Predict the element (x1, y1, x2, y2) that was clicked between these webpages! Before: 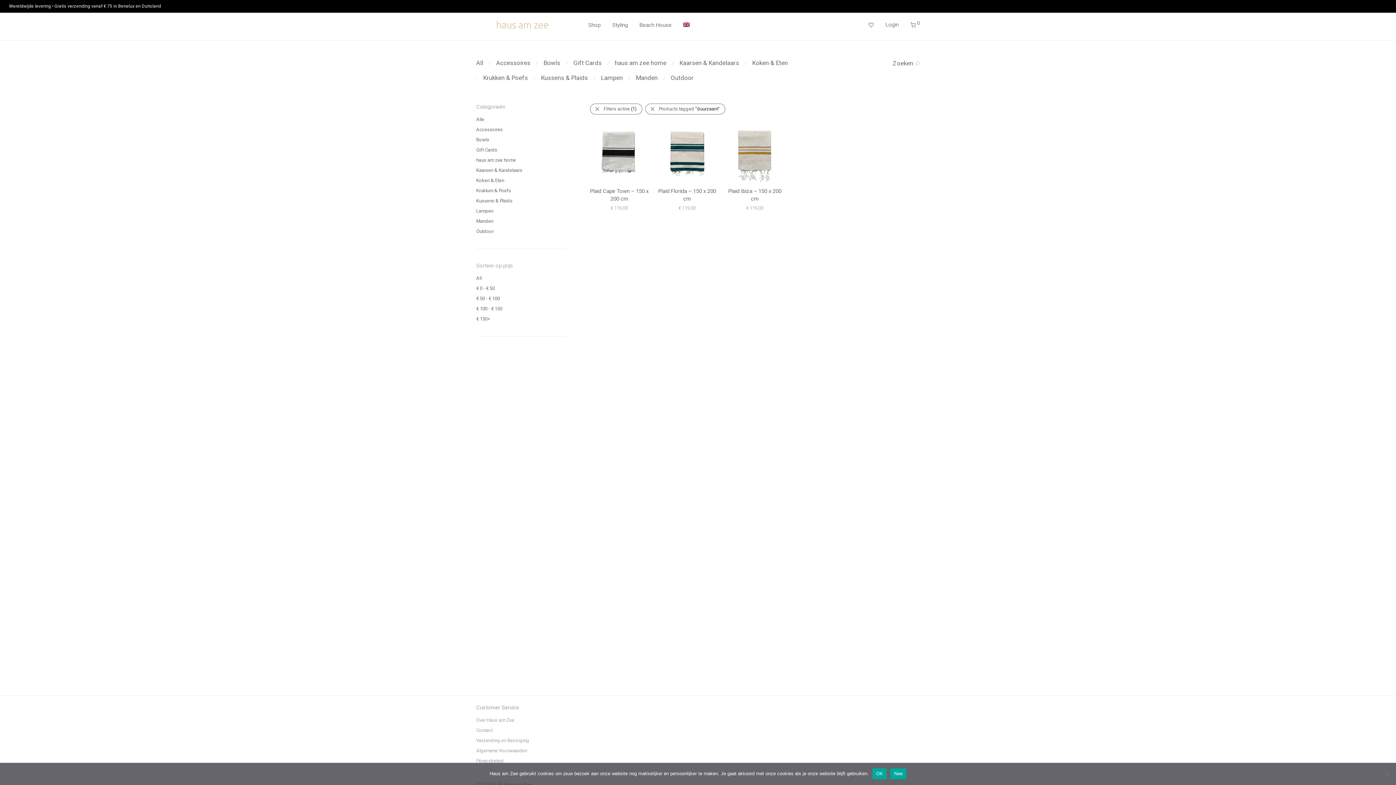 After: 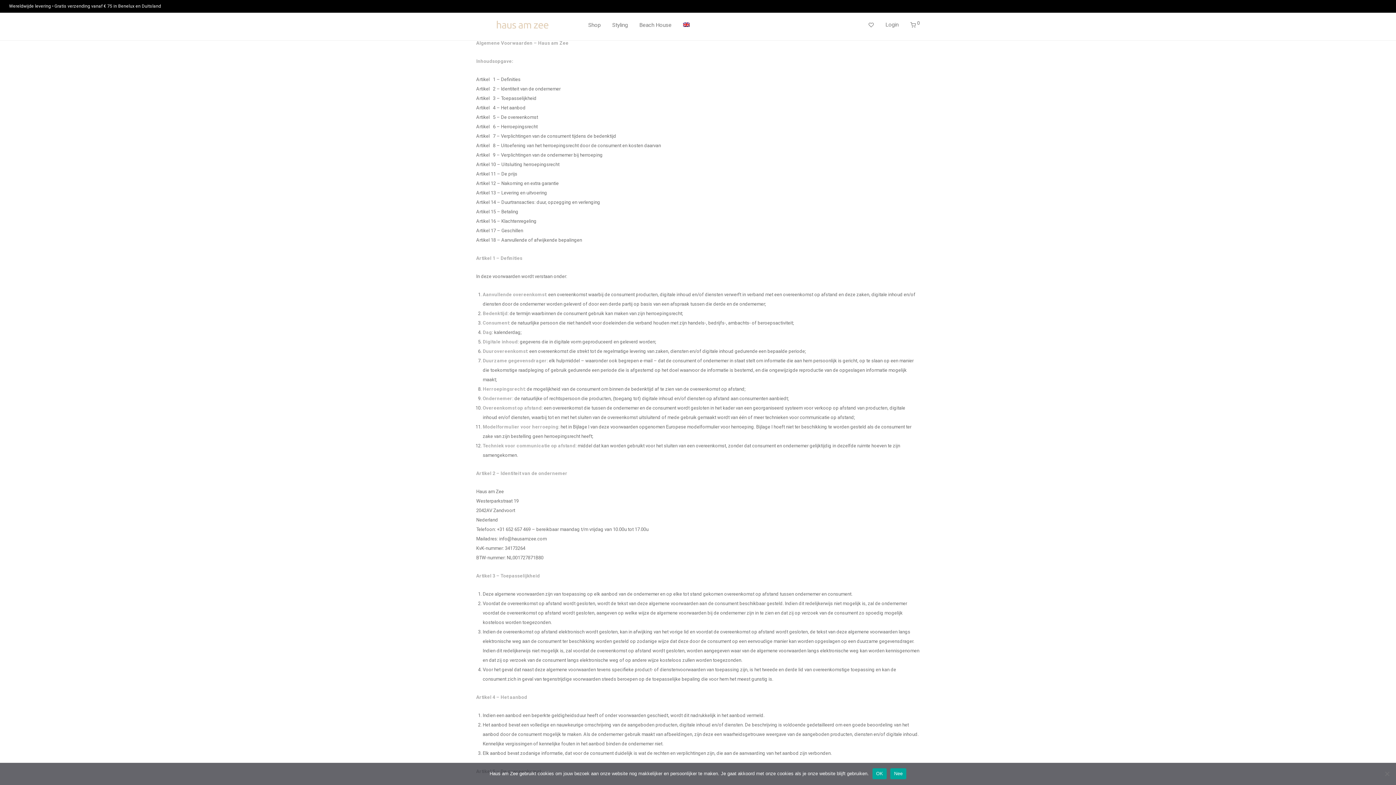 Action: label: Algemene Voorwaarden bbox: (476, 748, 527, 753)